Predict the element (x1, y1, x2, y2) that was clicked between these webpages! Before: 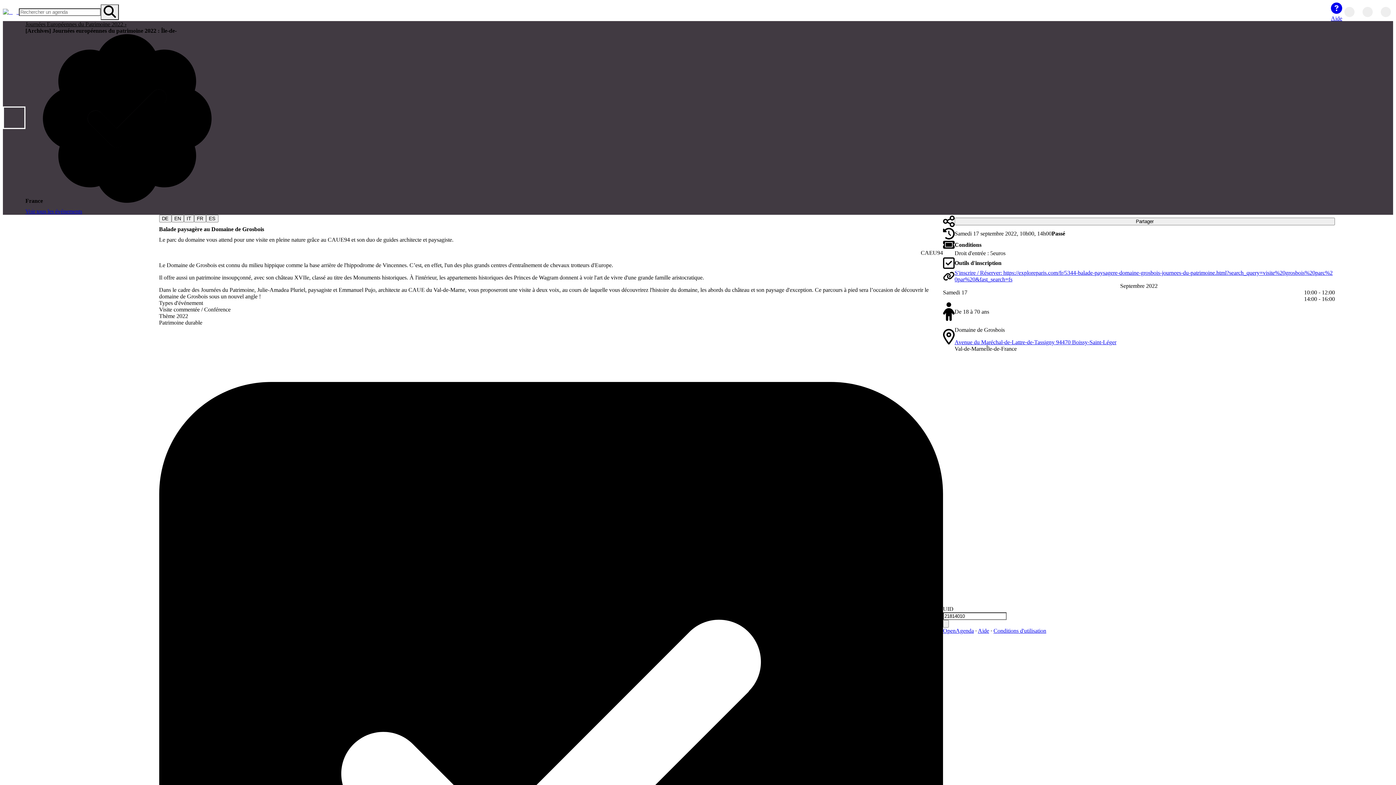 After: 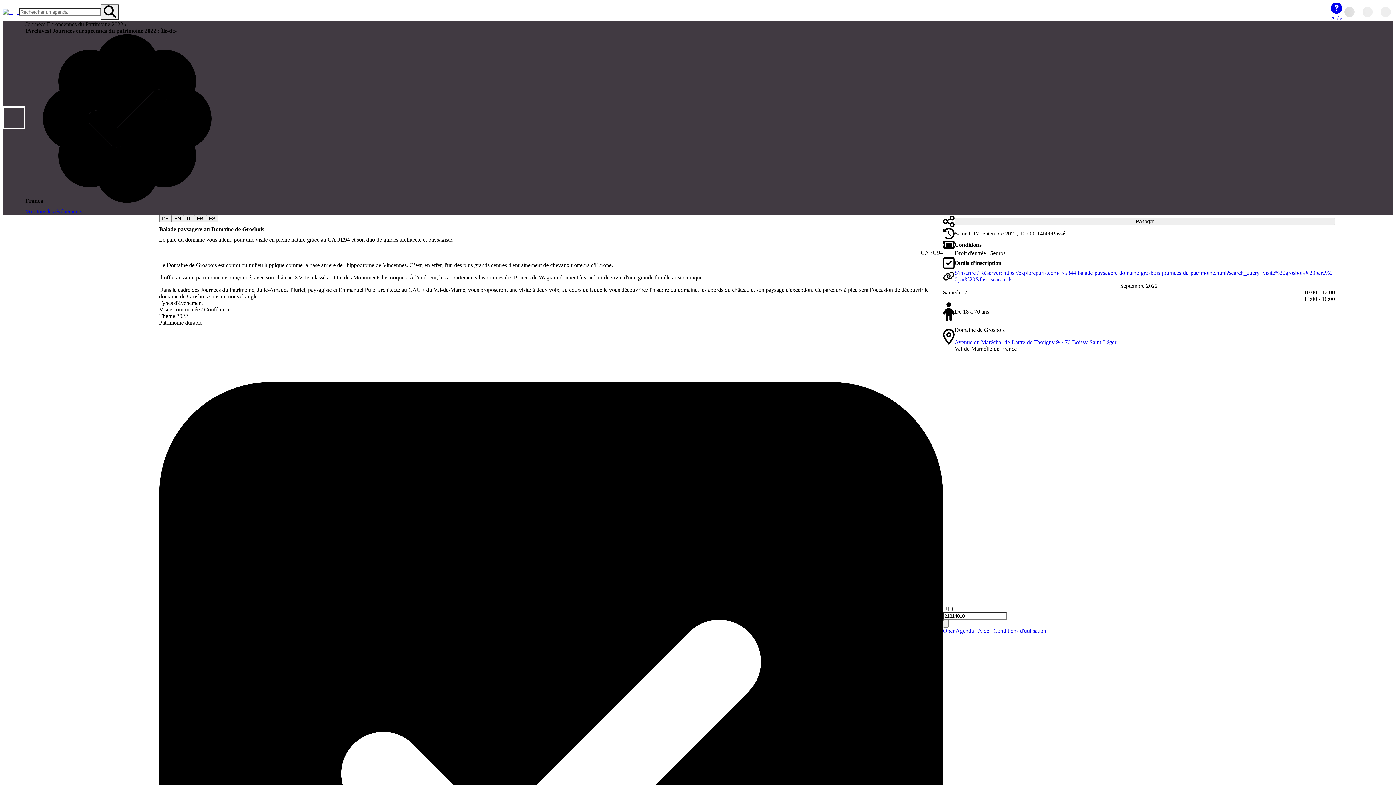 Action: bbox: (978, 627, 989, 634) label: Aide